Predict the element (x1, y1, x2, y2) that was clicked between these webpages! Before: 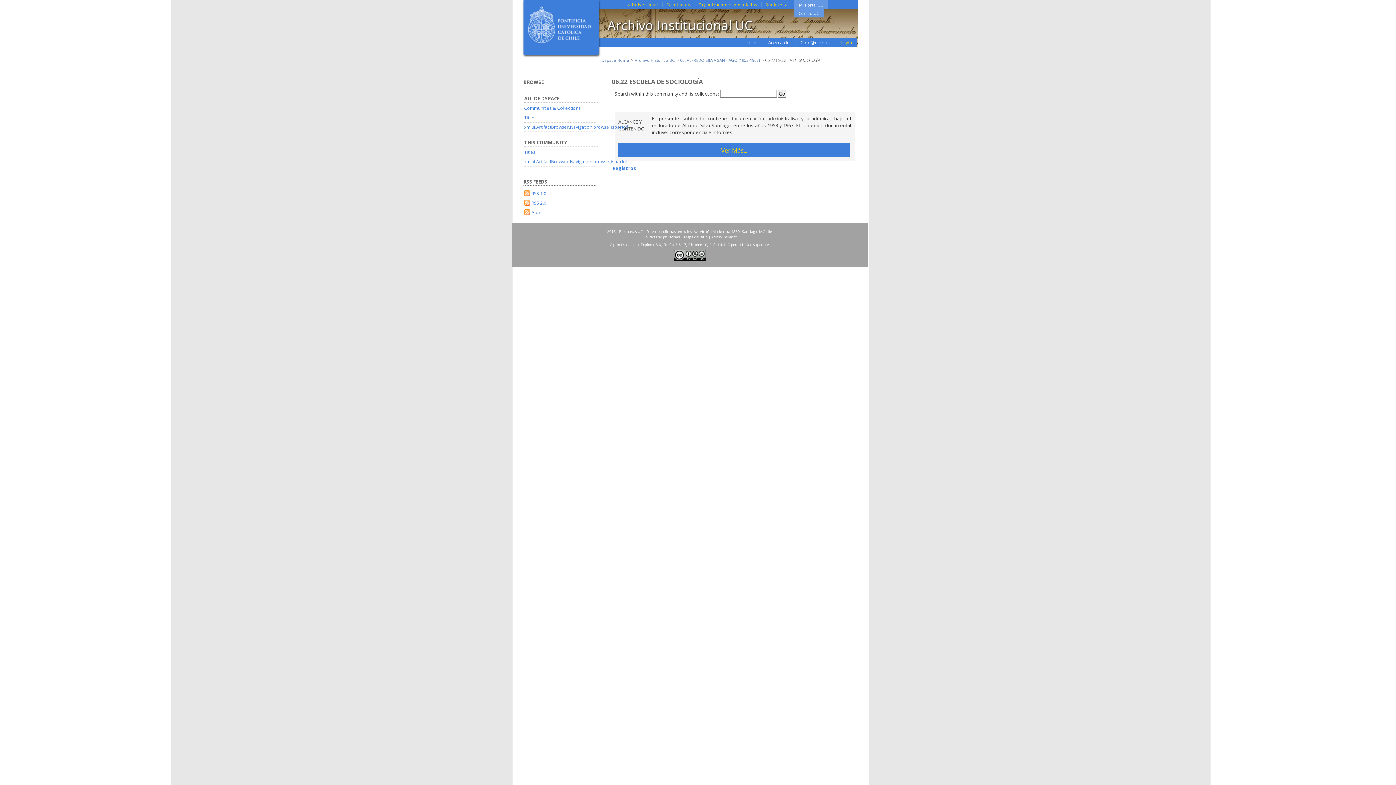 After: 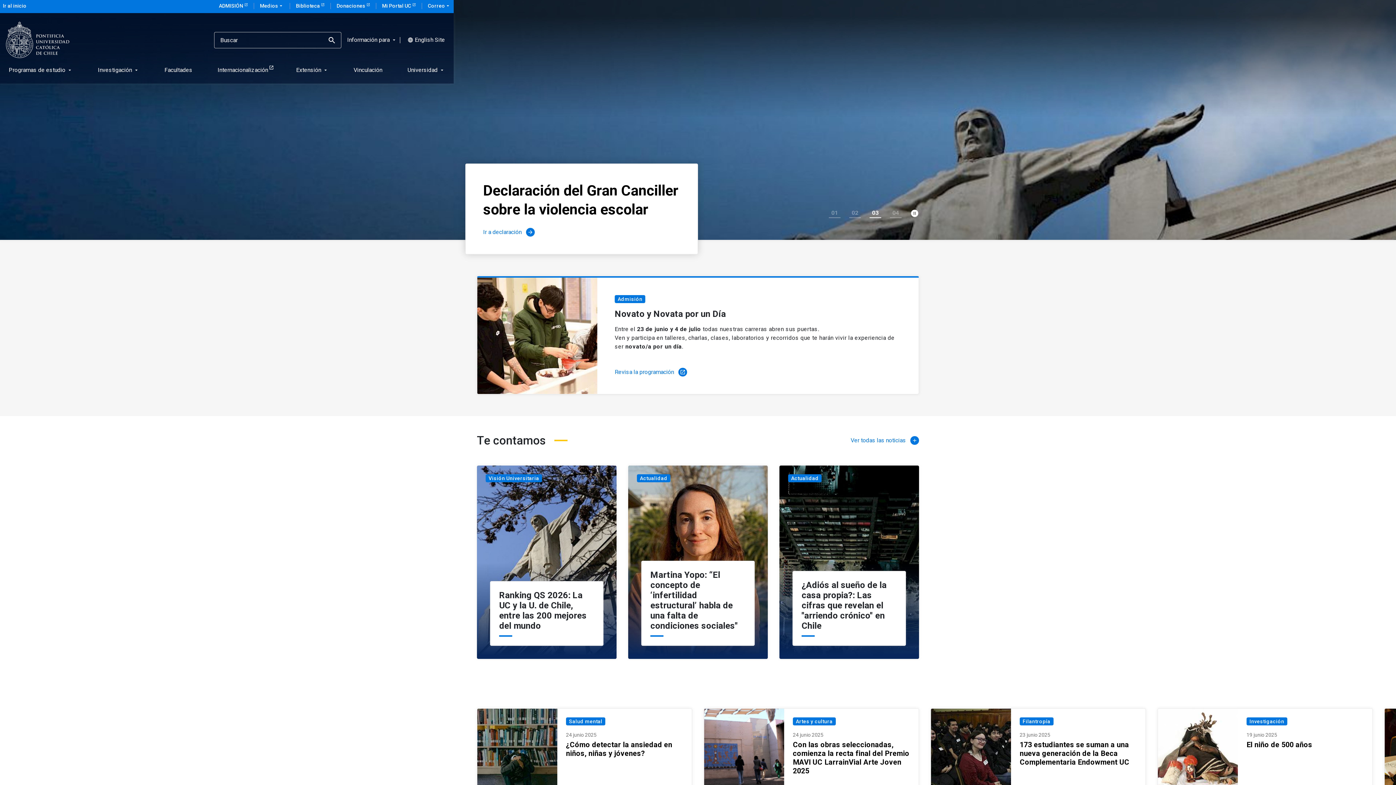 Action: bbox: (621, 0, 662, 9) label: La Universidad